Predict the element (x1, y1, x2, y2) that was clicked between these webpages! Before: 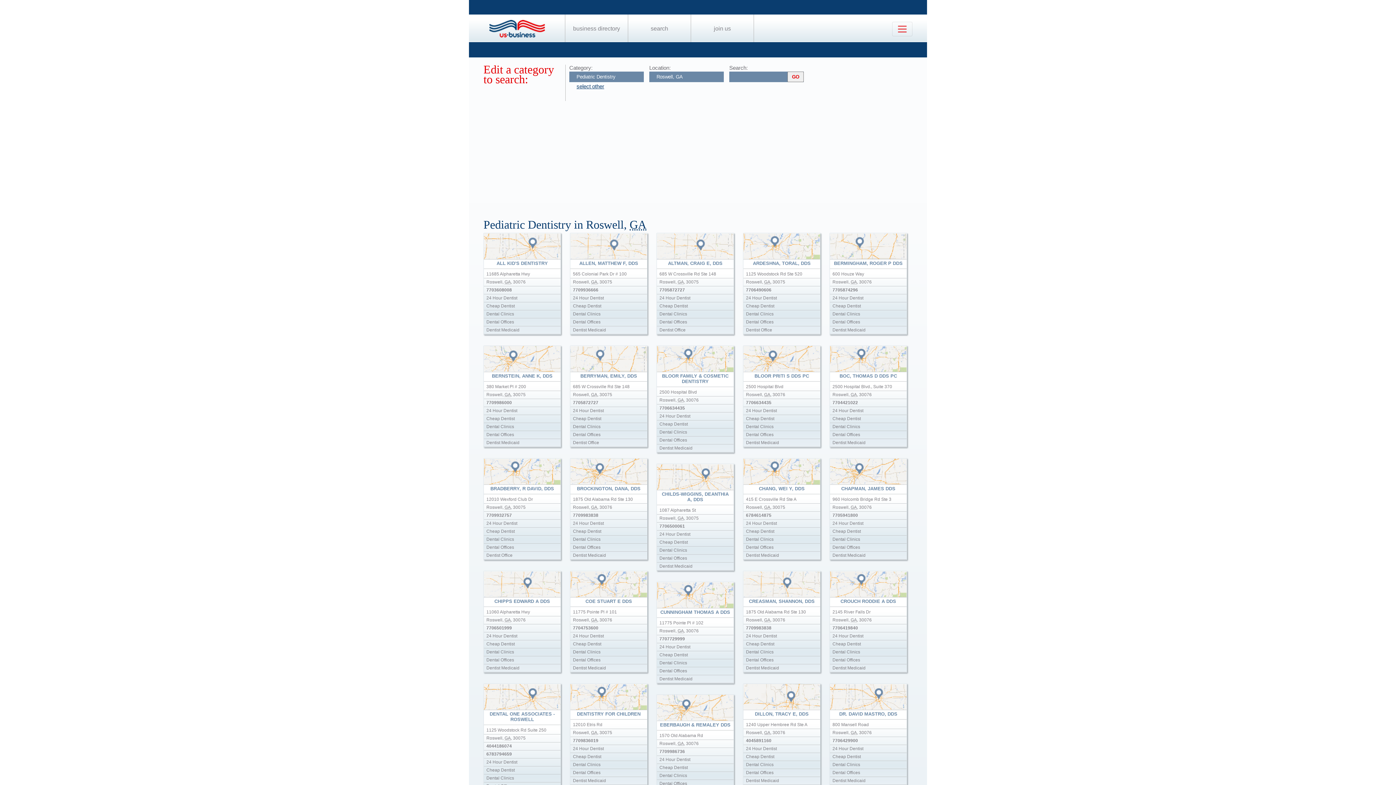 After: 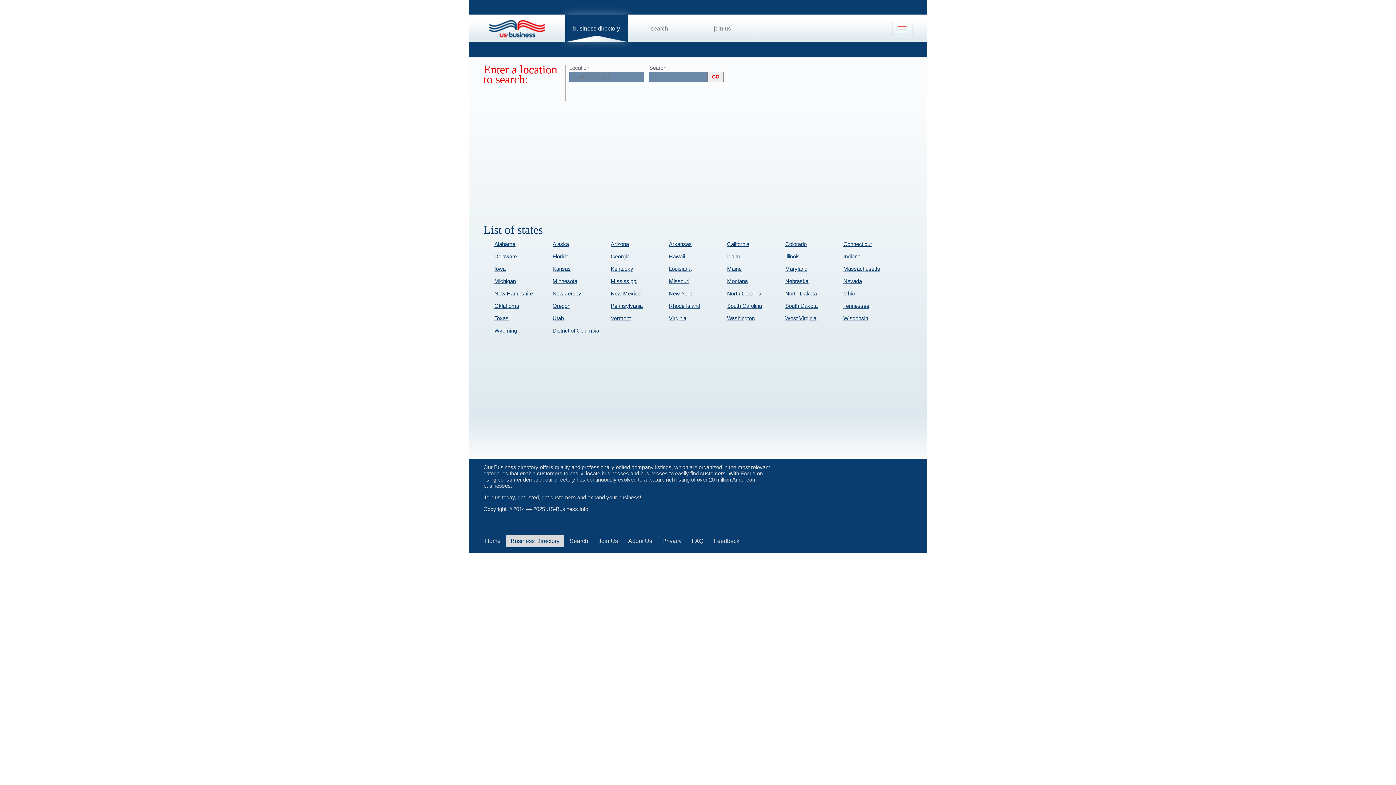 Action: bbox: (573, 25, 620, 31) label: business directory